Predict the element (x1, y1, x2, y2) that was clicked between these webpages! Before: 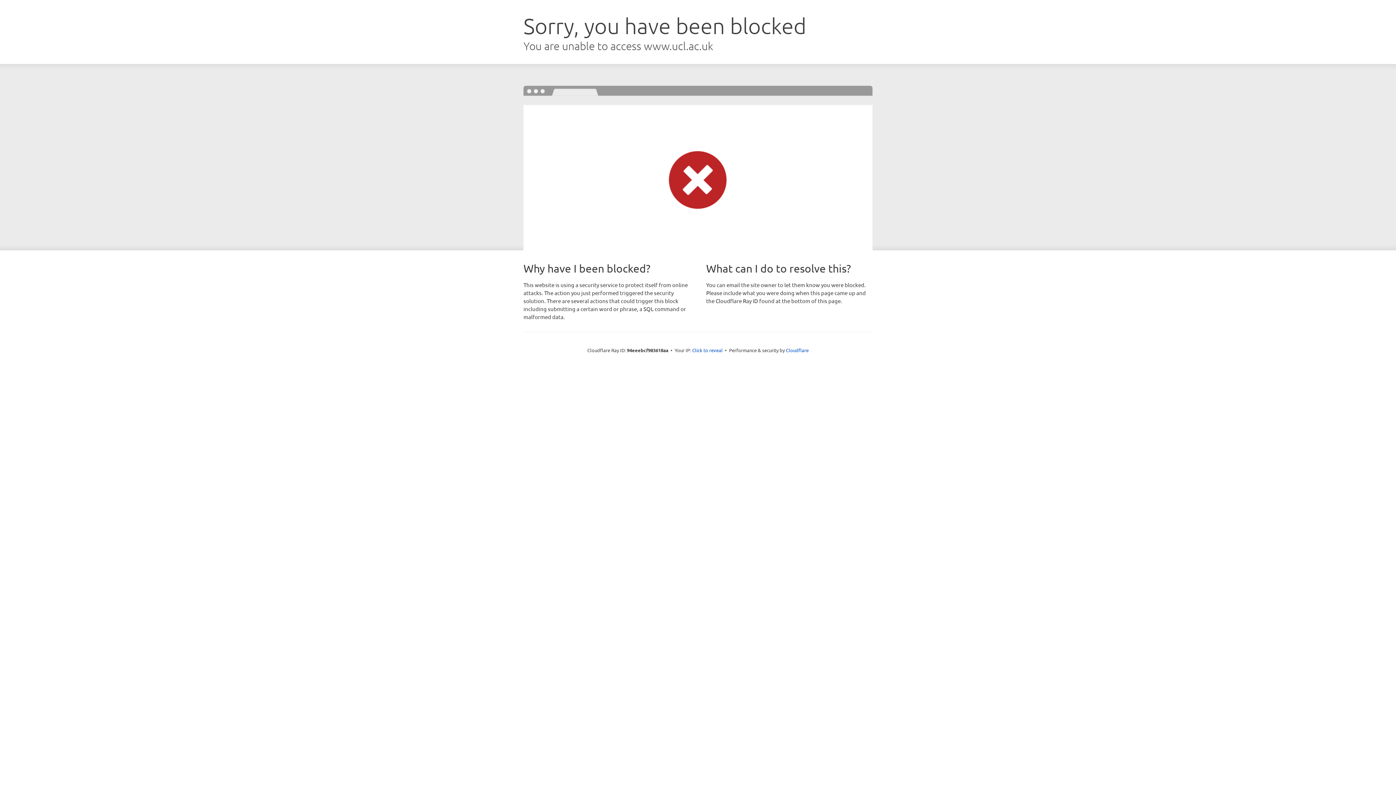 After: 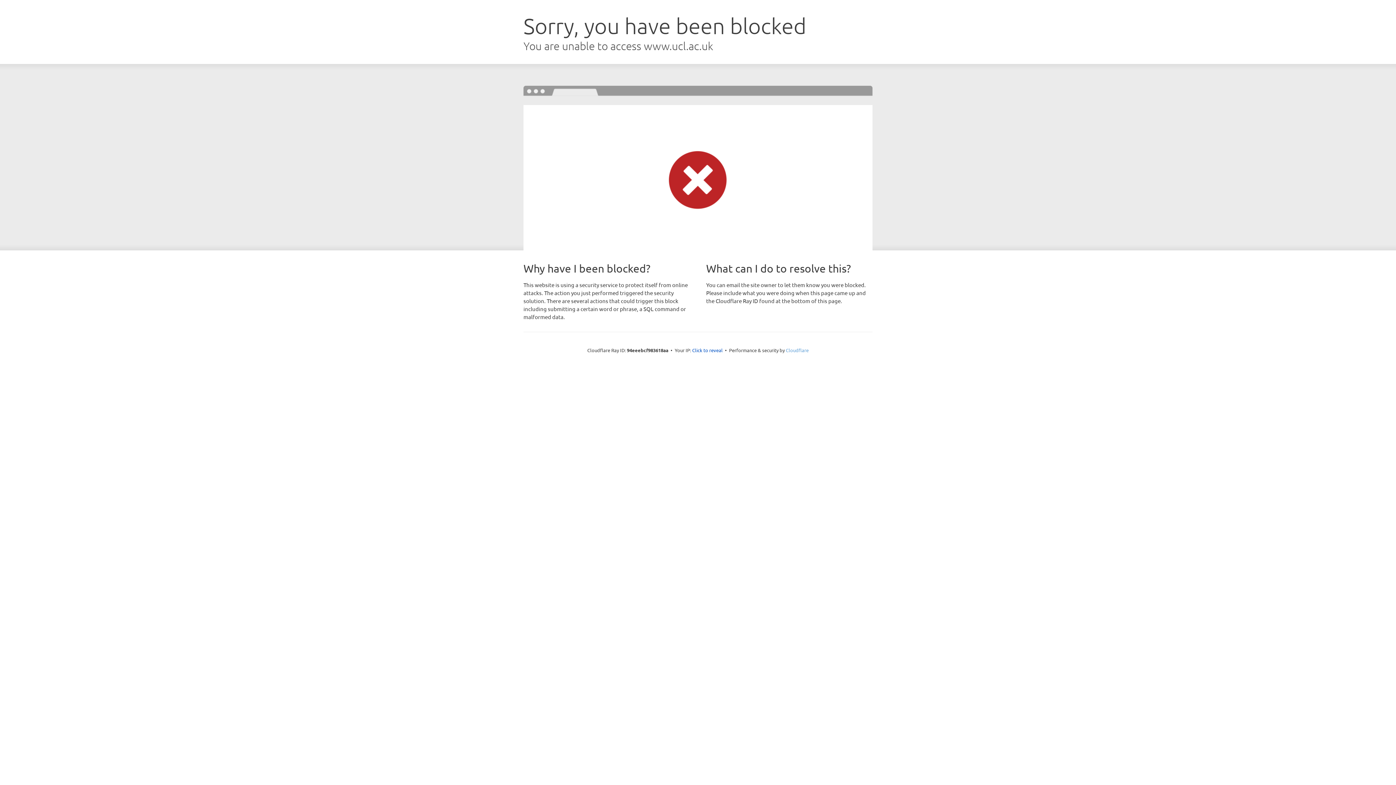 Action: label: Cloudflare bbox: (786, 347, 808, 353)